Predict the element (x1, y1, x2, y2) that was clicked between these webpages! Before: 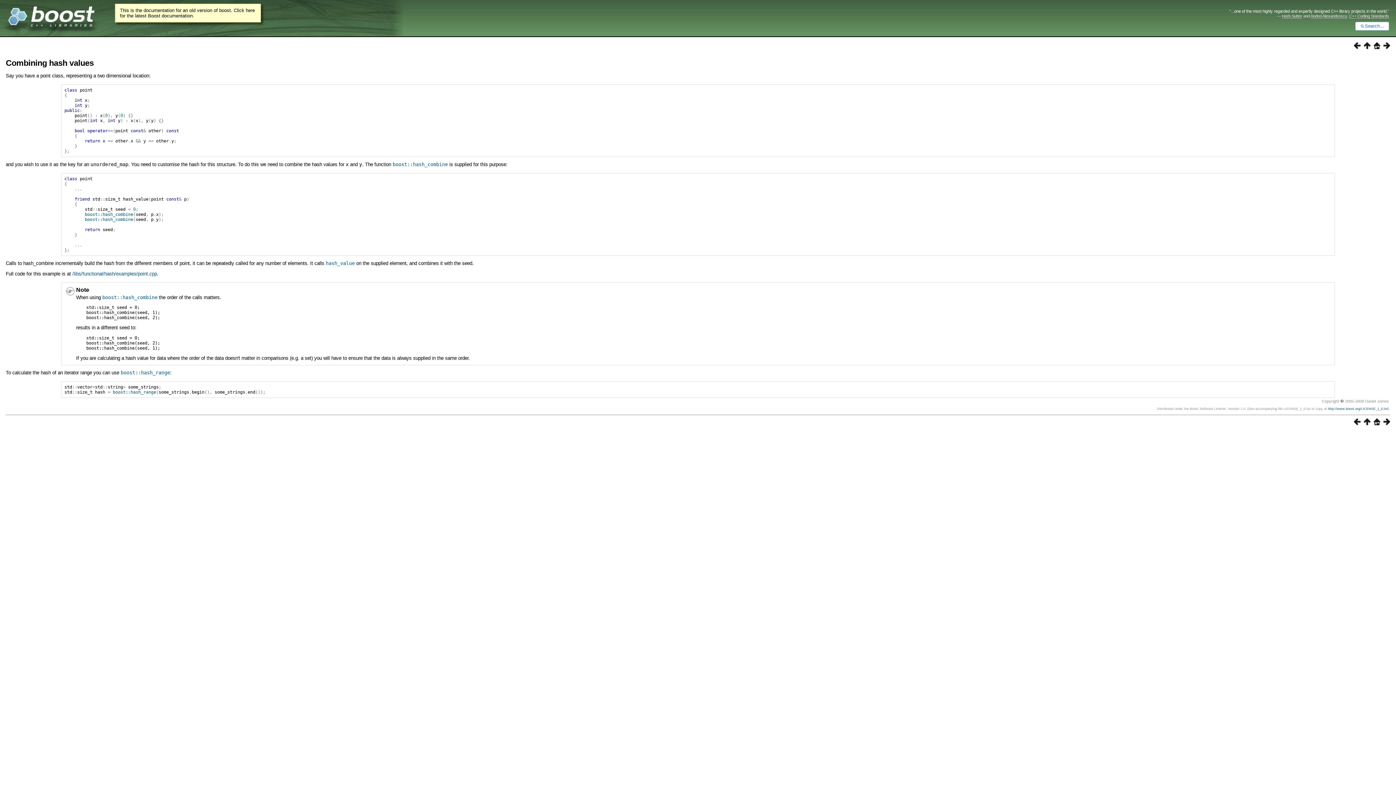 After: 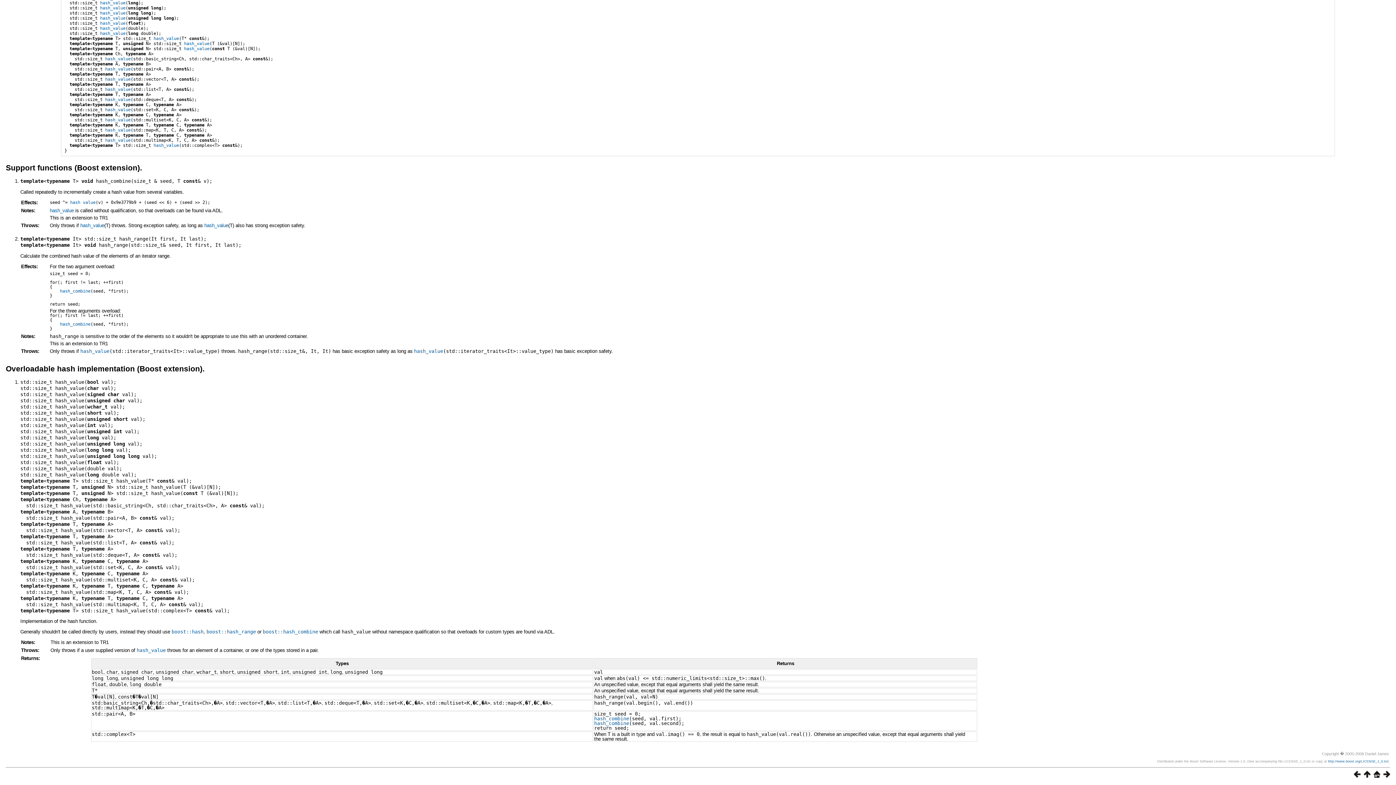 Action: label: hash_value bbox: (325, 260, 354, 266)